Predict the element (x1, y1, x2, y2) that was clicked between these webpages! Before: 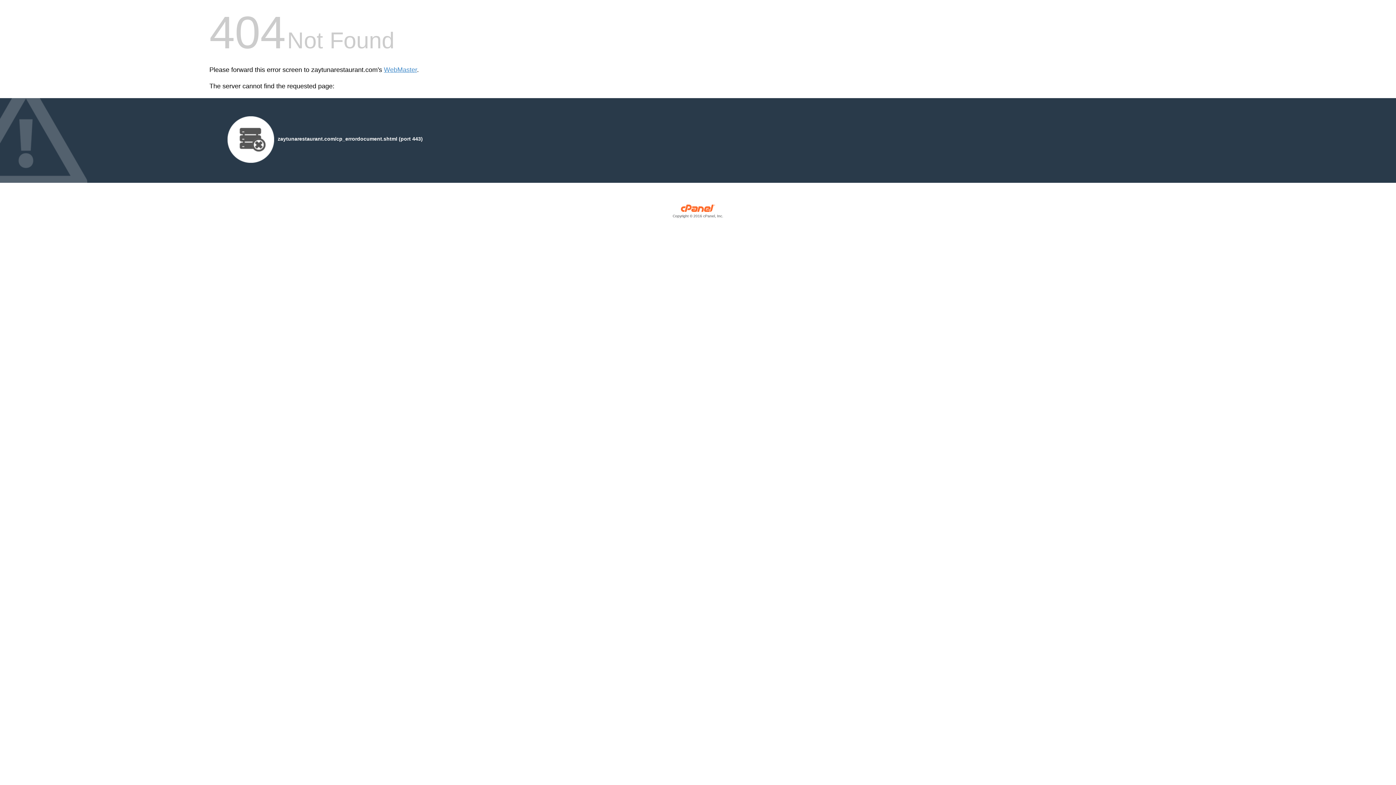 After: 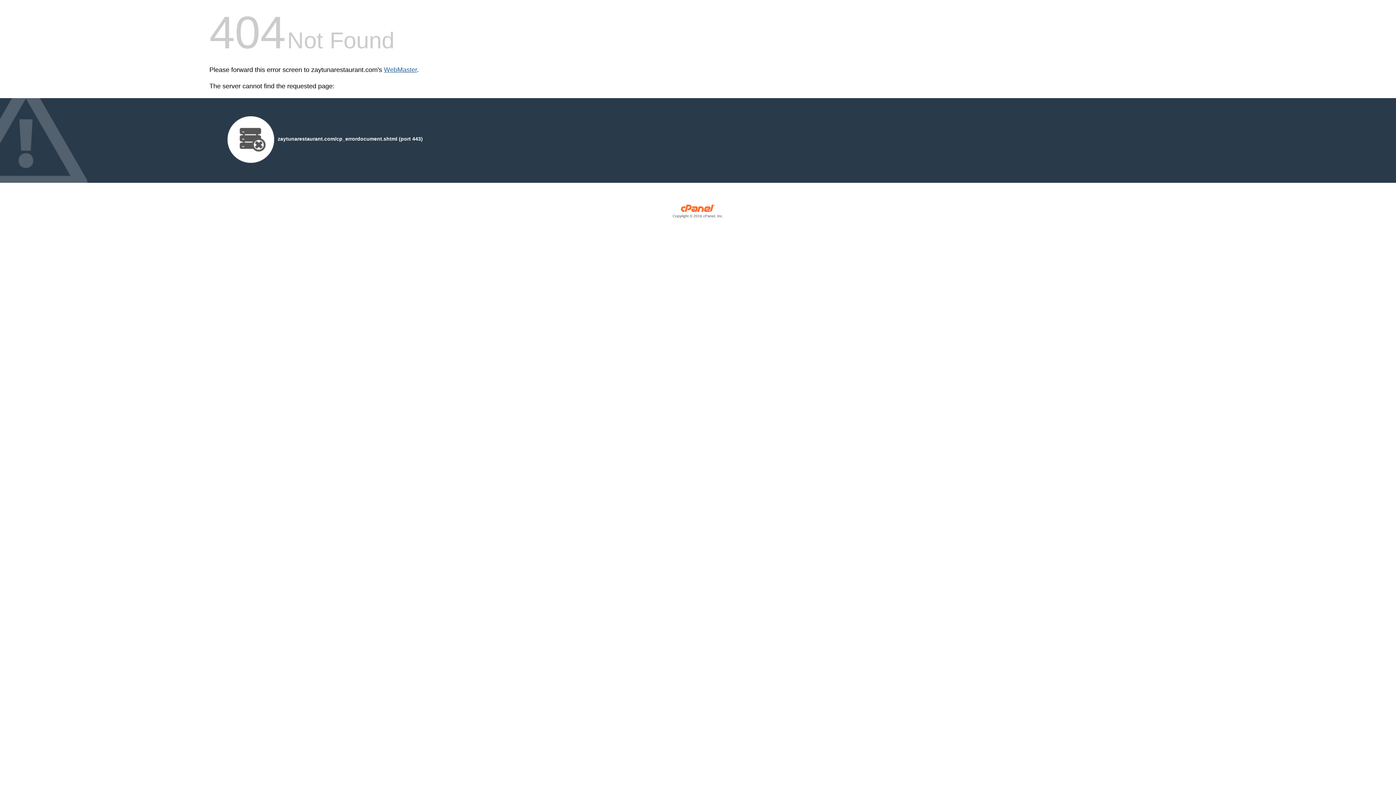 Action: bbox: (384, 66, 417, 73) label: WebMaster